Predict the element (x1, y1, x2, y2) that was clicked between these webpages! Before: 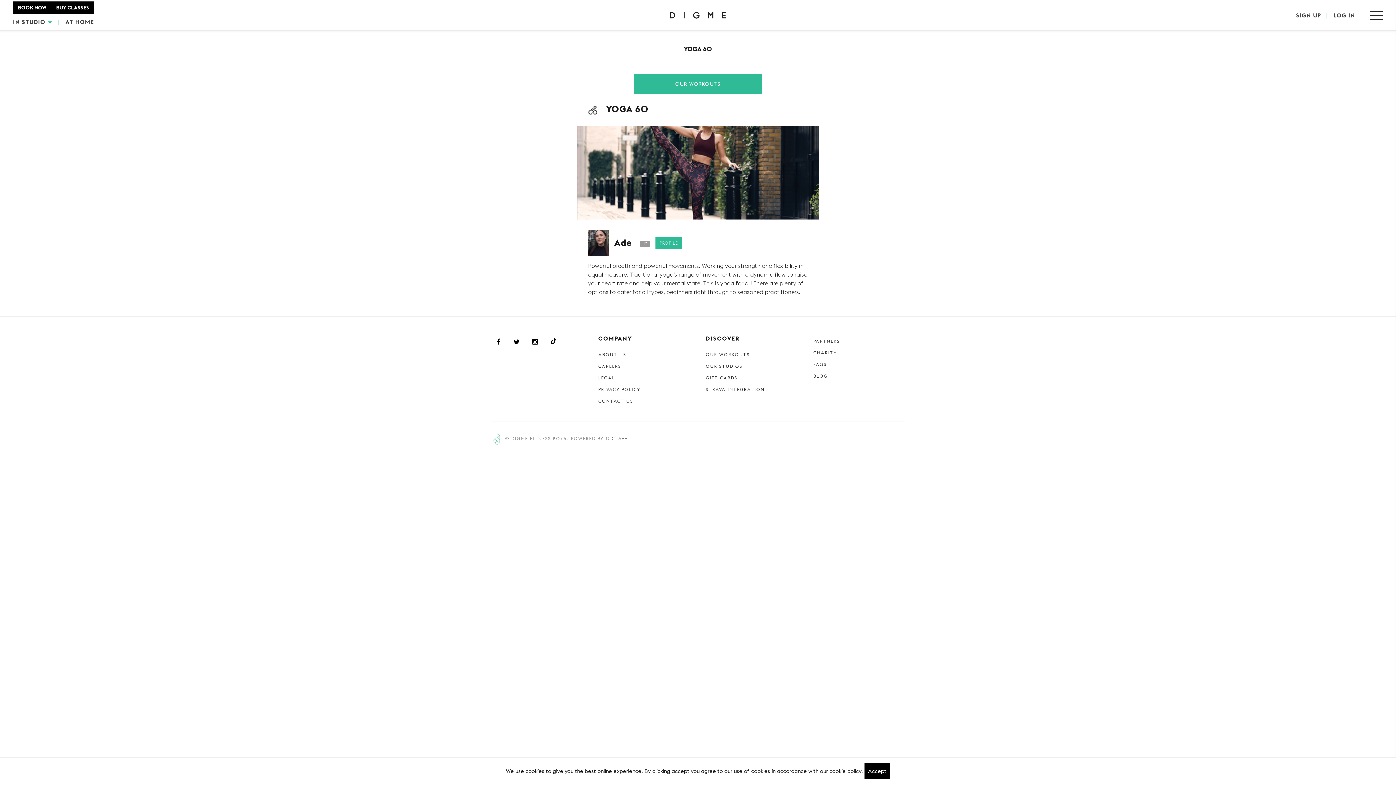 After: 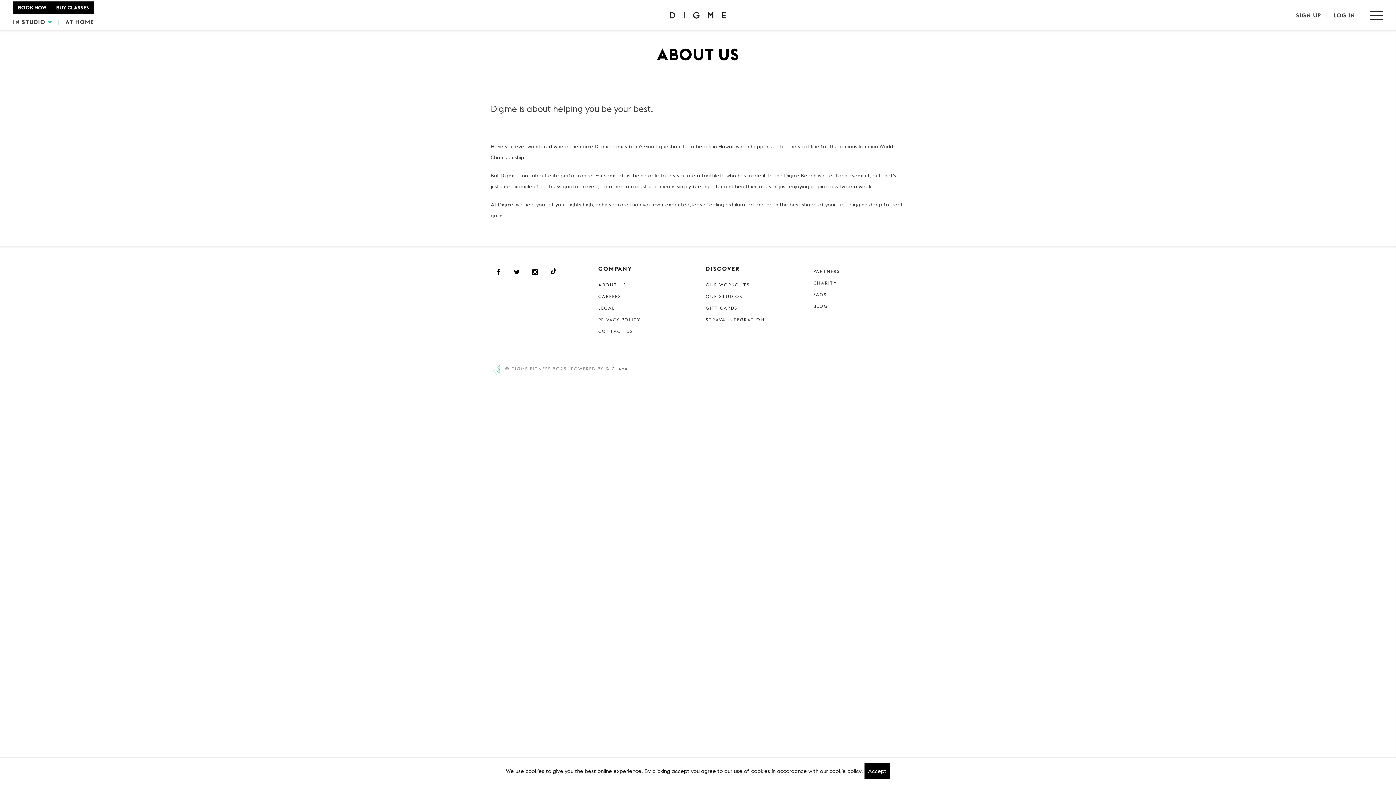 Action: label: ABOUT US bbox: (598, 351, 626, 357)